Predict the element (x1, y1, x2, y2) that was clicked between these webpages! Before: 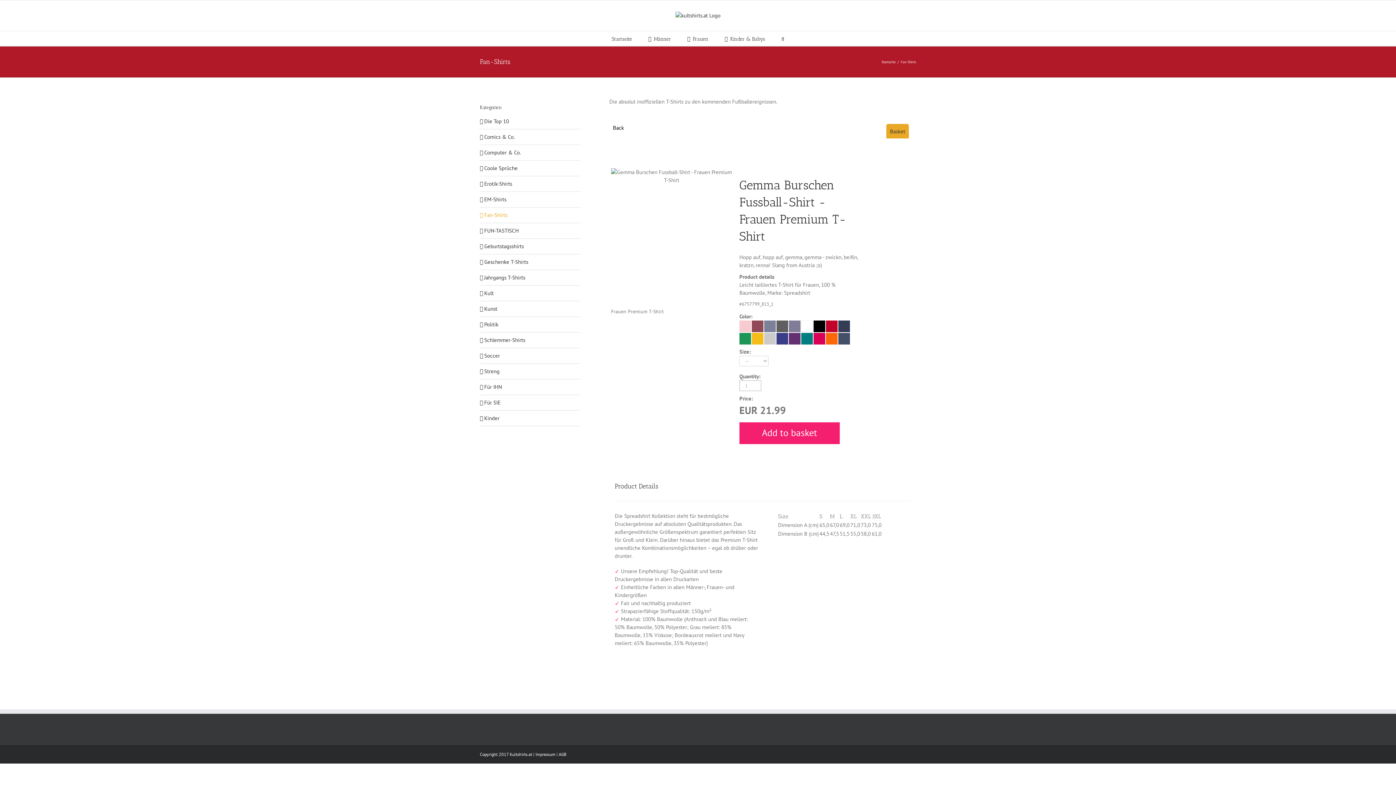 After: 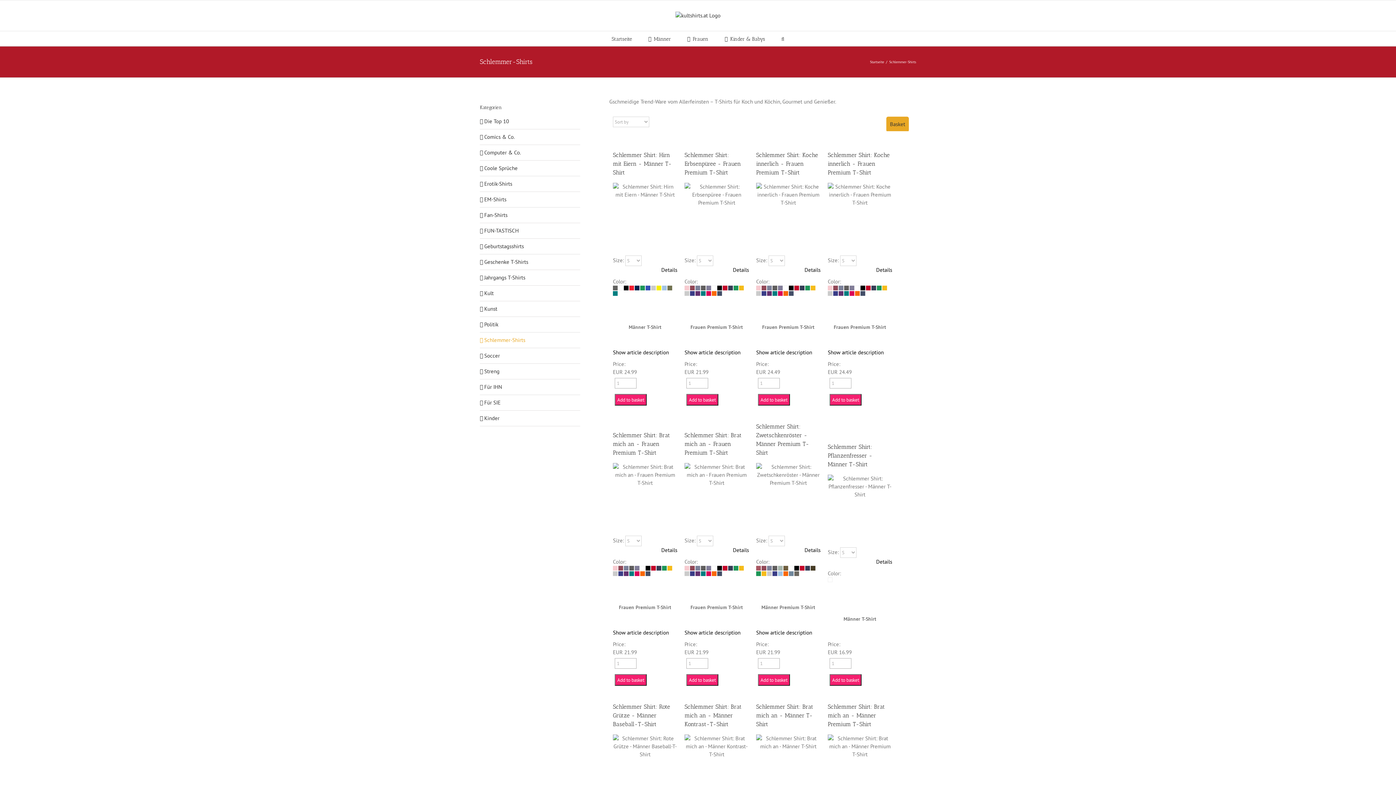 Action: label: Schlemmer-Shirts bbox: (484, 336, 525, 343)